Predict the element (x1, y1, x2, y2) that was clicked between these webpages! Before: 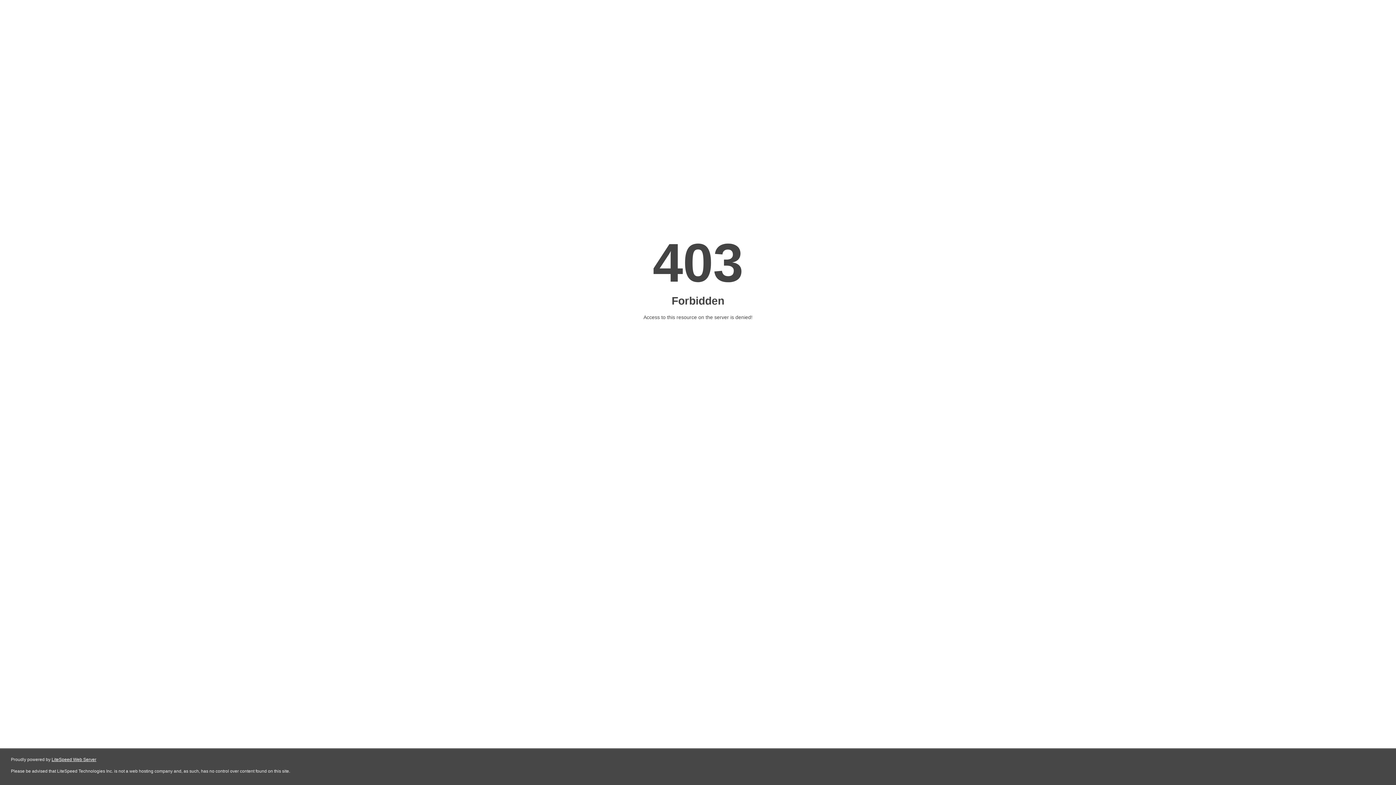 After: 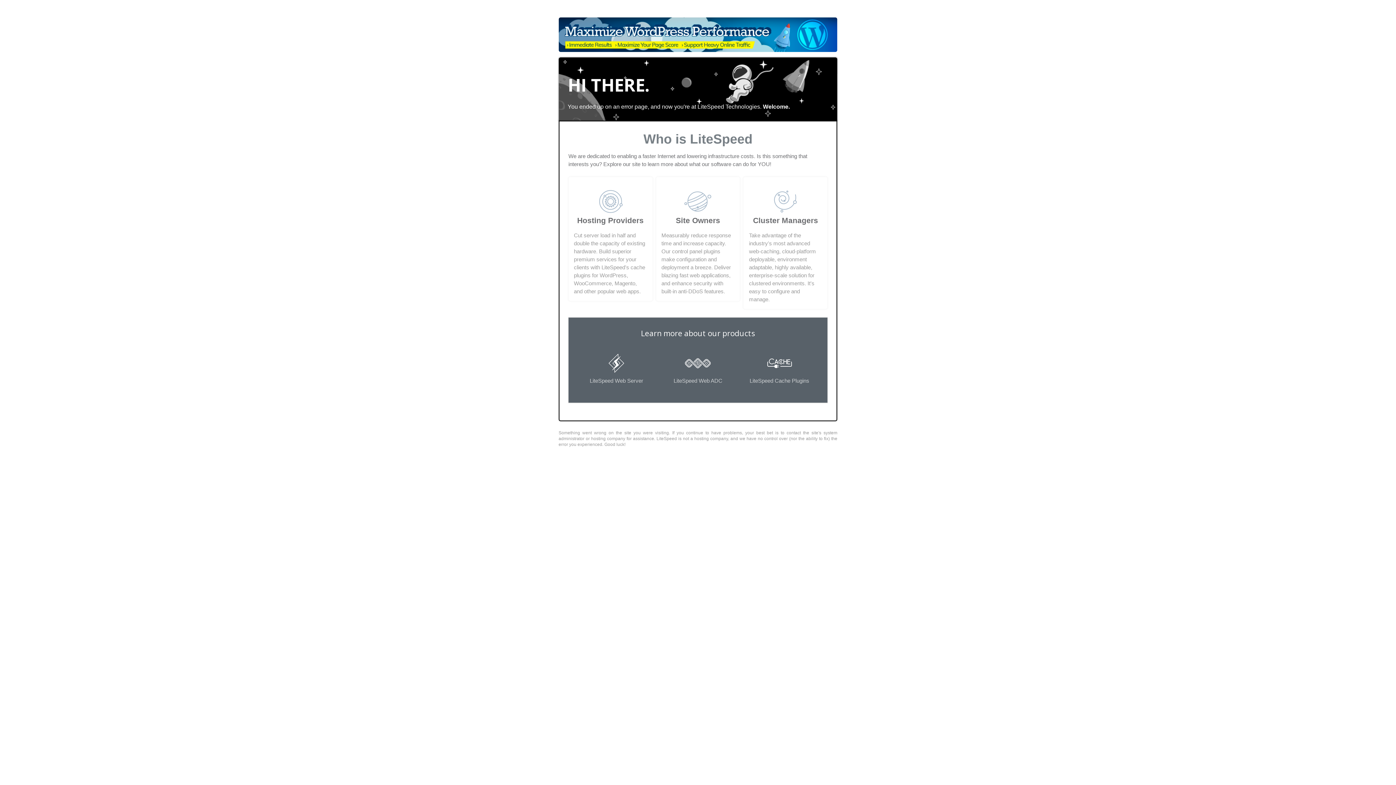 Action: label: LiteSpeed Web Server bbox: (51, 757, 96, 762)